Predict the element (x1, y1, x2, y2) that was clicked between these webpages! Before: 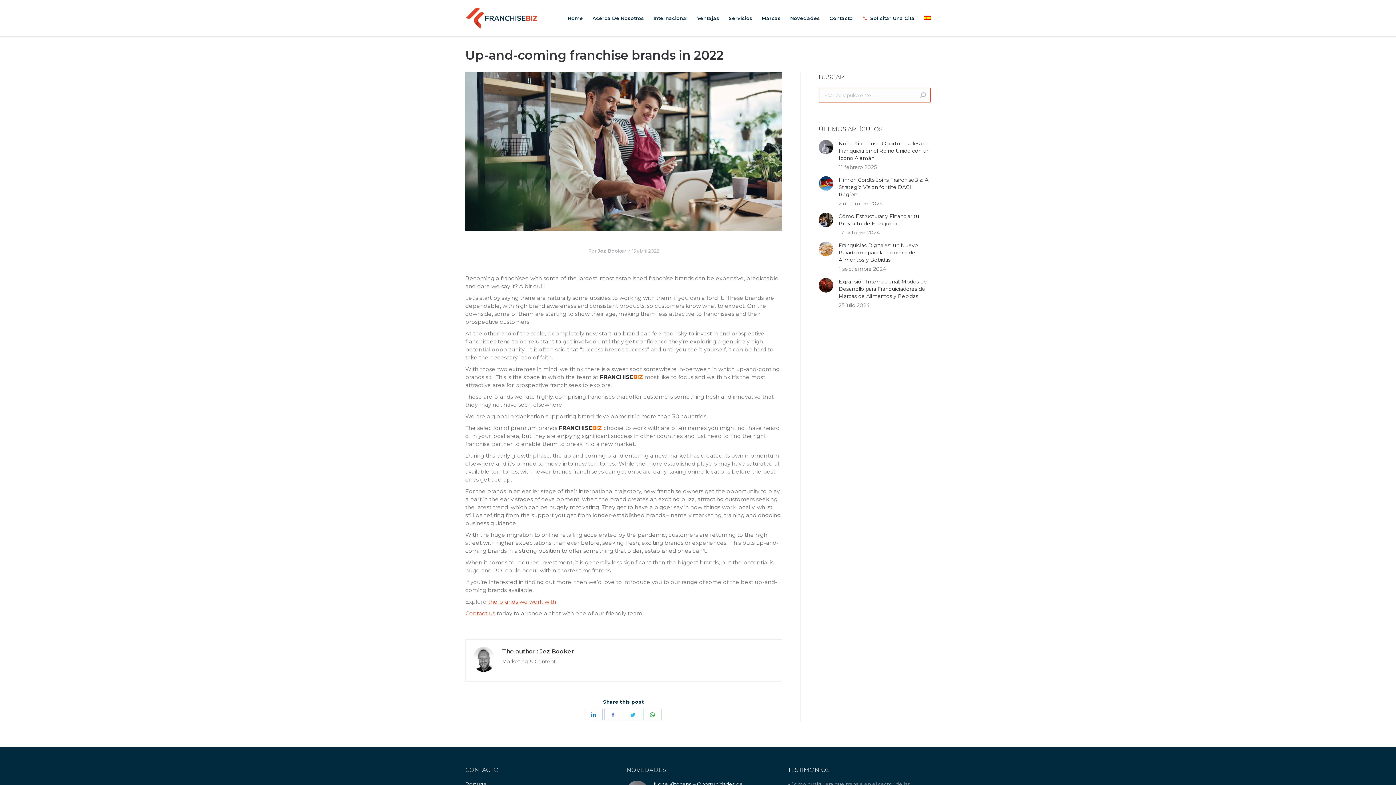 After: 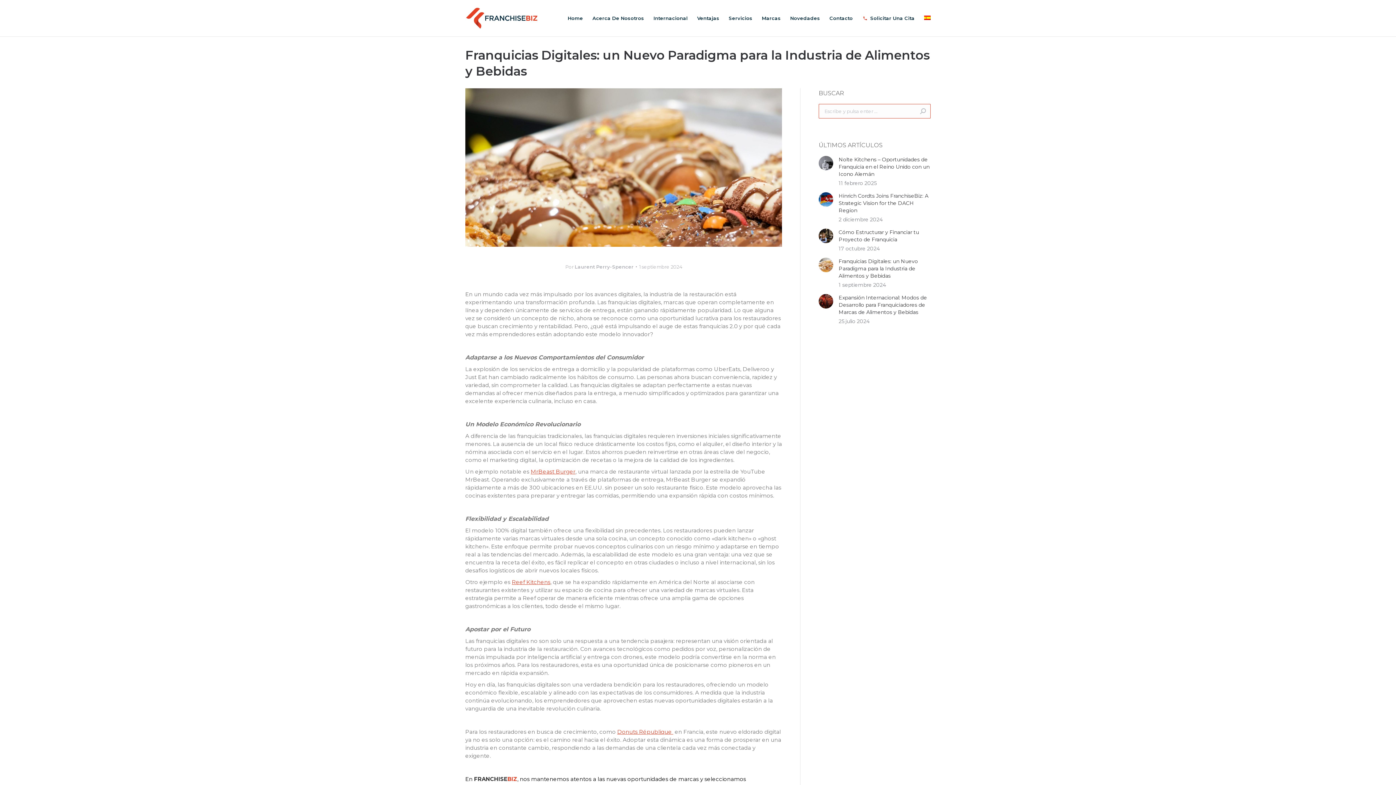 Action: label: Franquicias Digitales: un Nuevo Paradigma para la Industria de Alimentos y Bebidas bbox: (838, 241, 930, 263)